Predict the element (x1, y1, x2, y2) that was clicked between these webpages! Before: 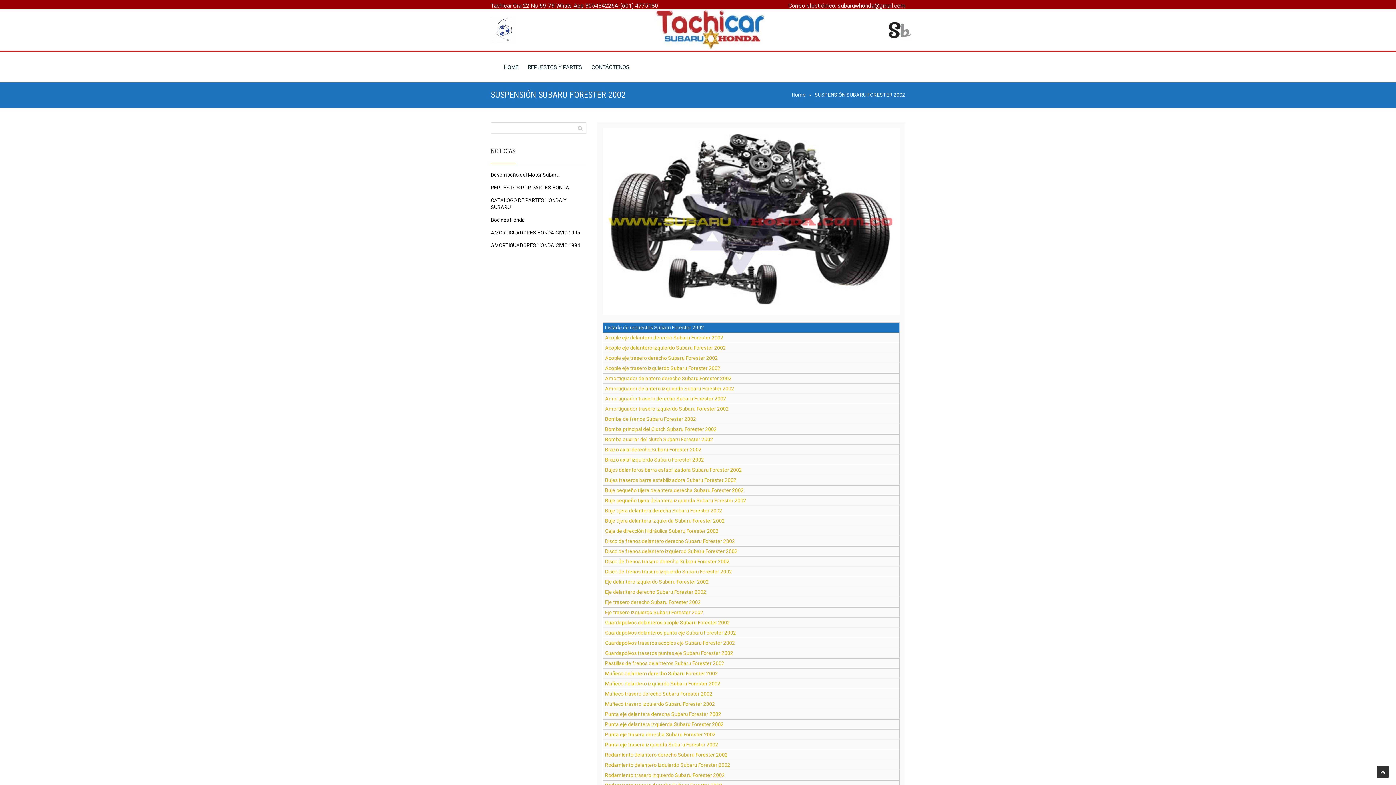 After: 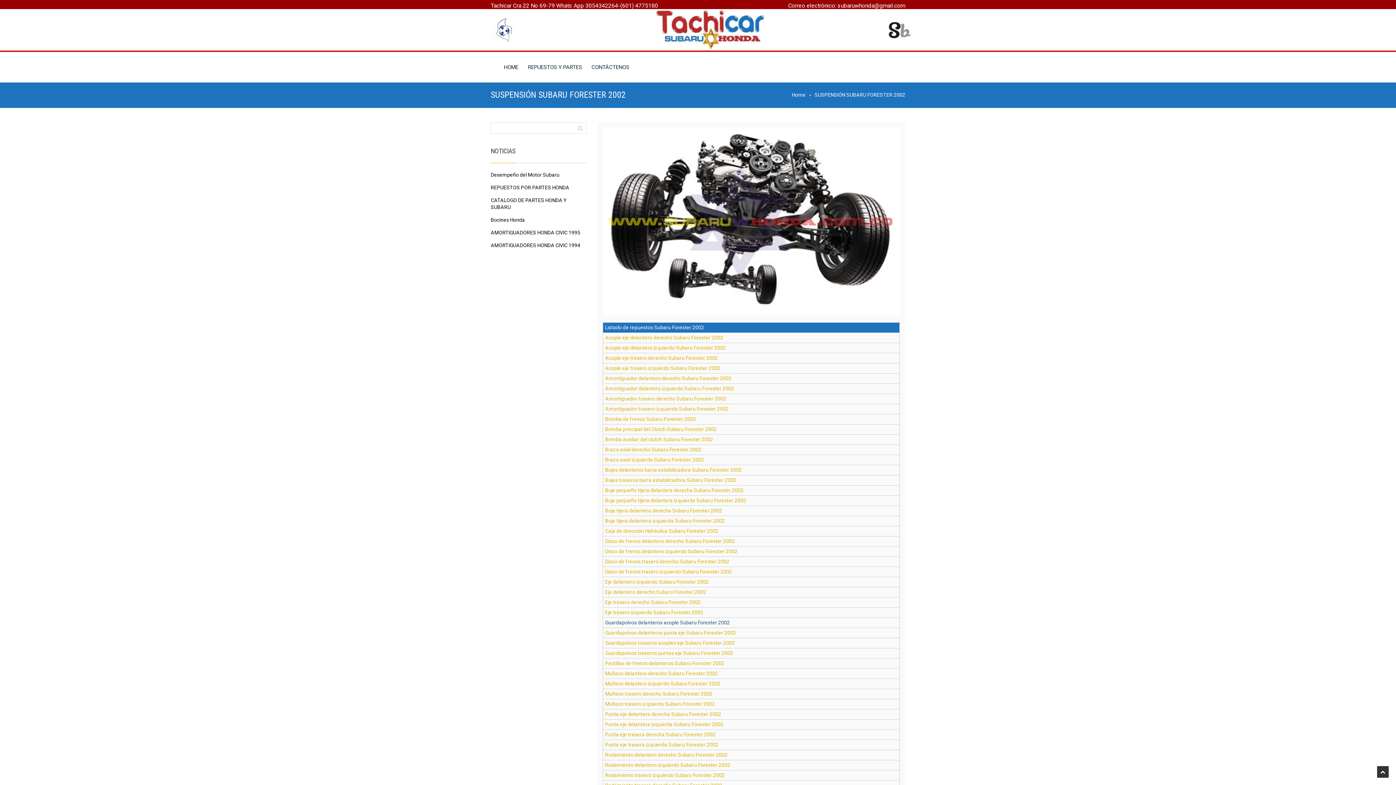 Action: label: Guardapolvos delanteros acople Subaru Forester 2002 bbox: (605, 620, 730, 625)